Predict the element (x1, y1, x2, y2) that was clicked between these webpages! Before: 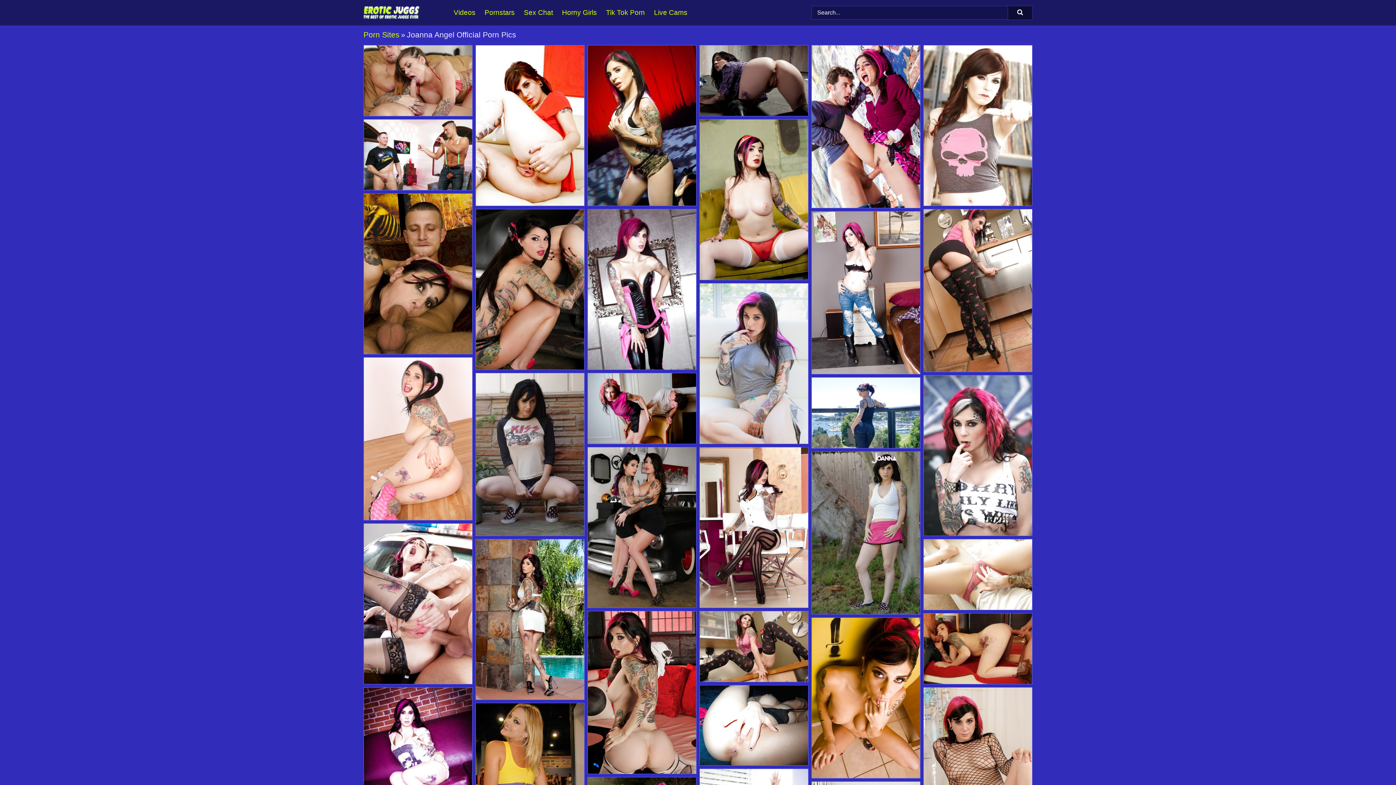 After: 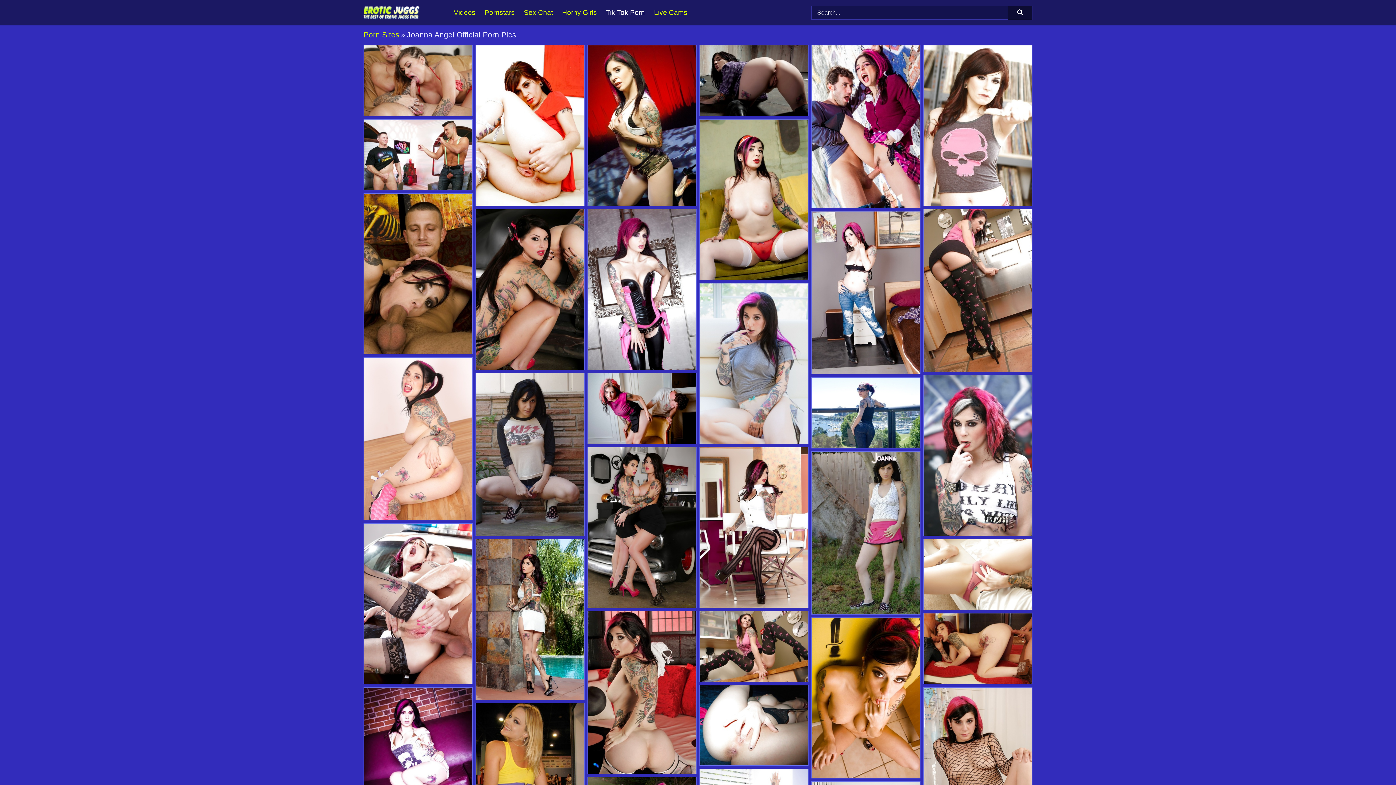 Action: label: Tik Tok Porn bbox: (606, 0, 654, 25)